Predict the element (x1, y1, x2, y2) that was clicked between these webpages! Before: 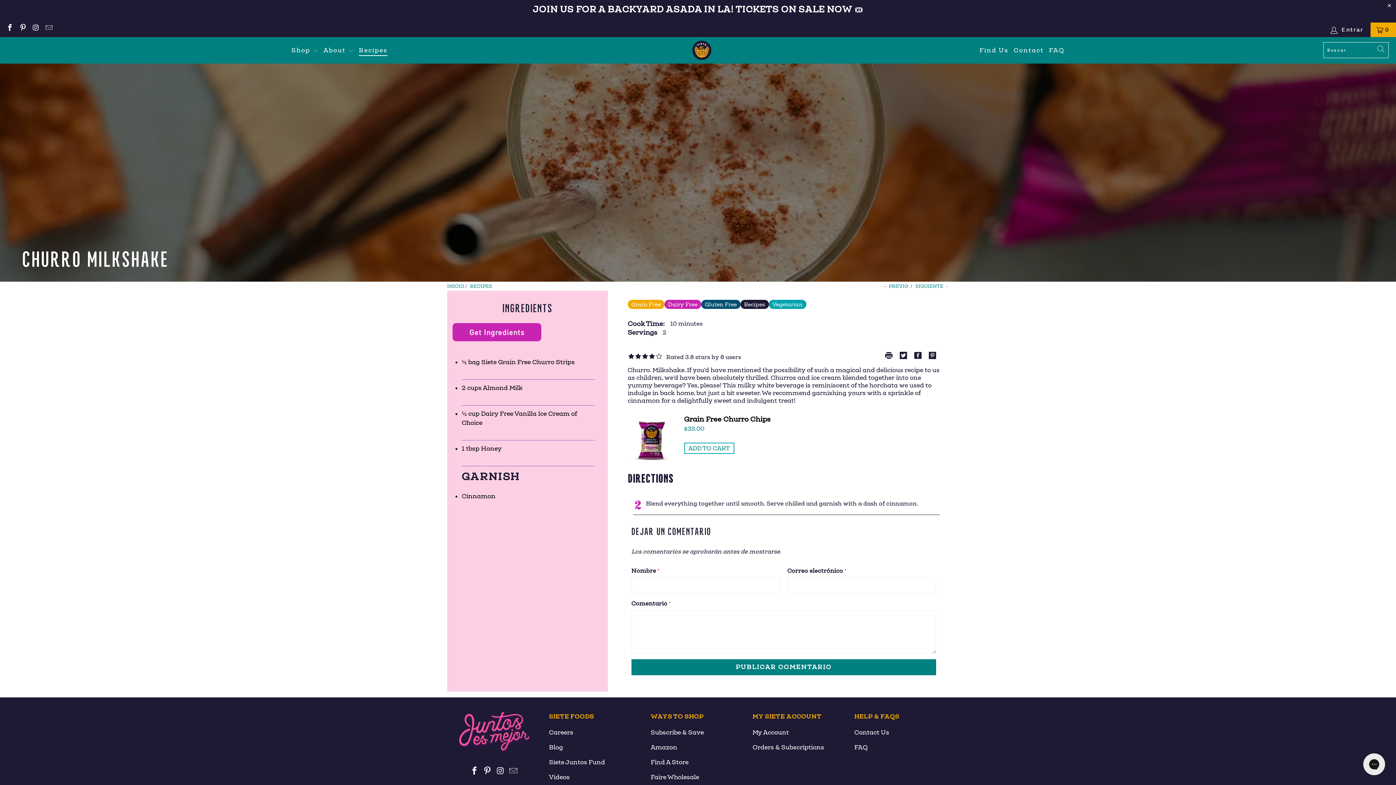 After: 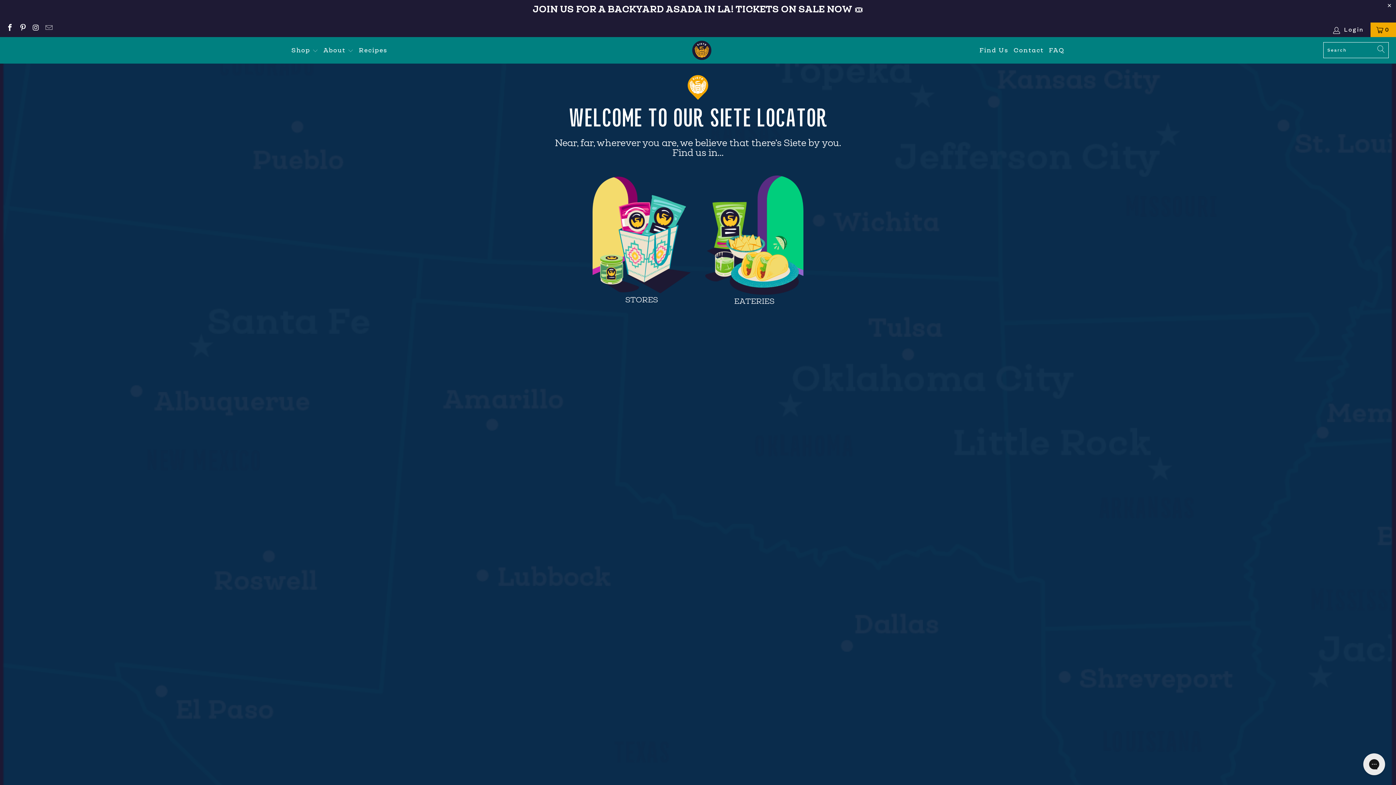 Action: label: Find Us bbox: (979, 41, 1008, 59)